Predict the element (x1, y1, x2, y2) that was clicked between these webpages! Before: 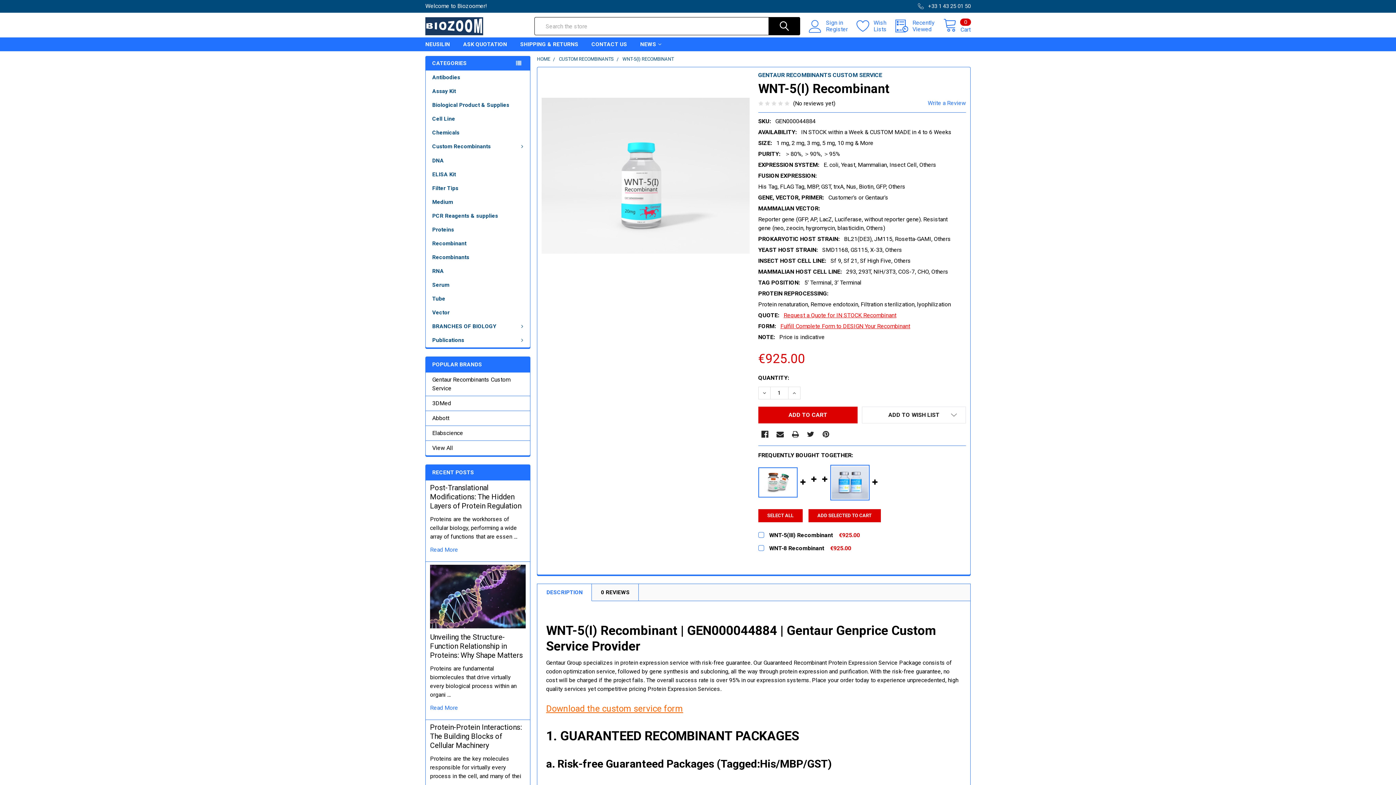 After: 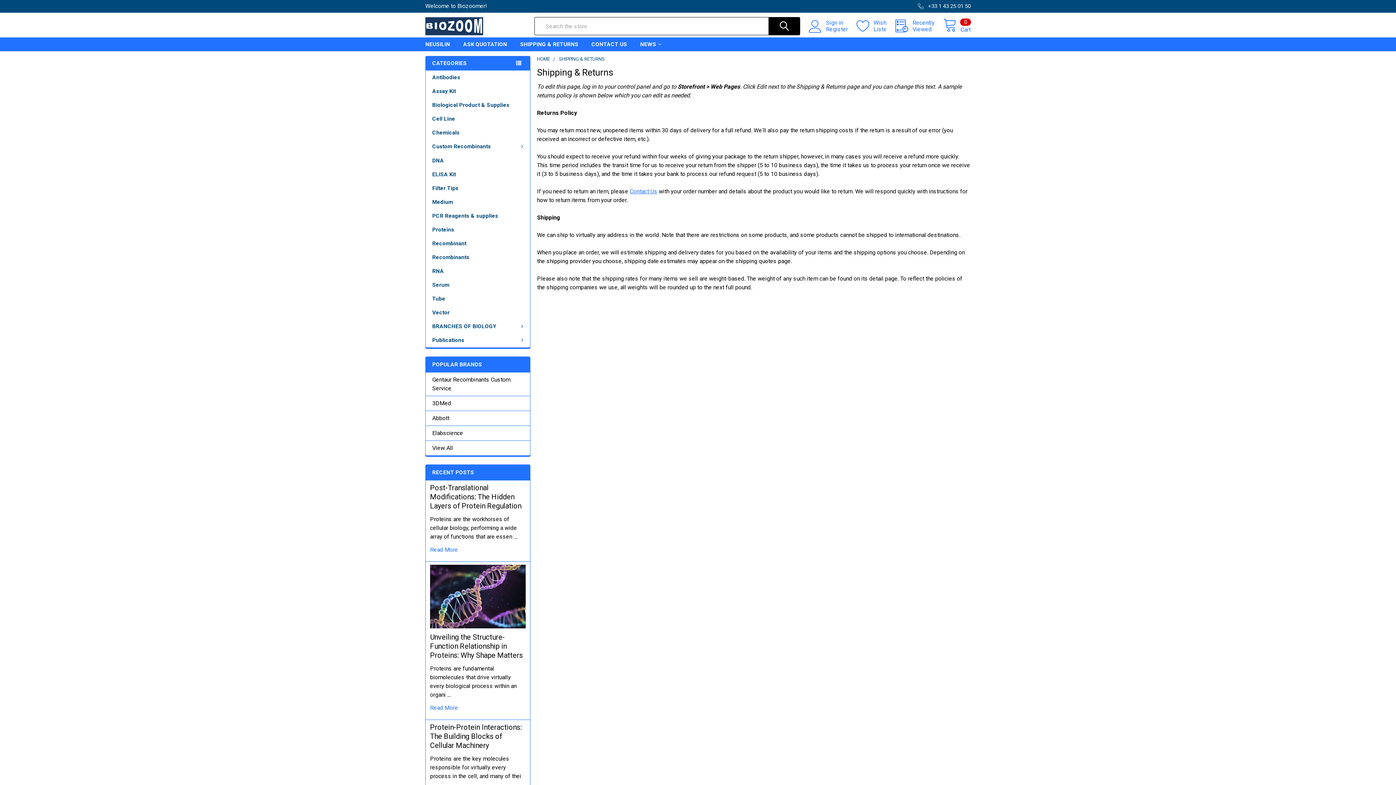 Action: bbox: (513, 37, 585, 51) label: SHIPPING & RETURNS